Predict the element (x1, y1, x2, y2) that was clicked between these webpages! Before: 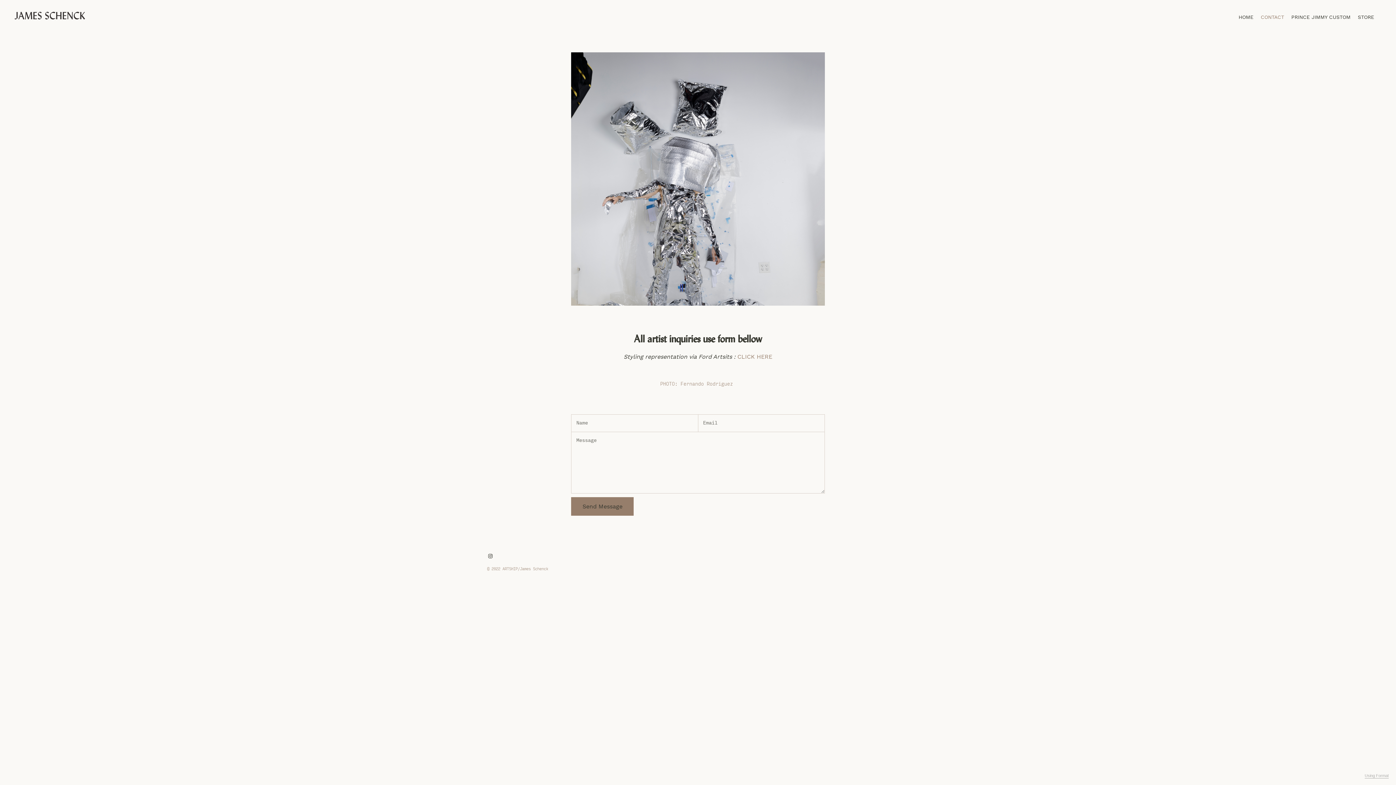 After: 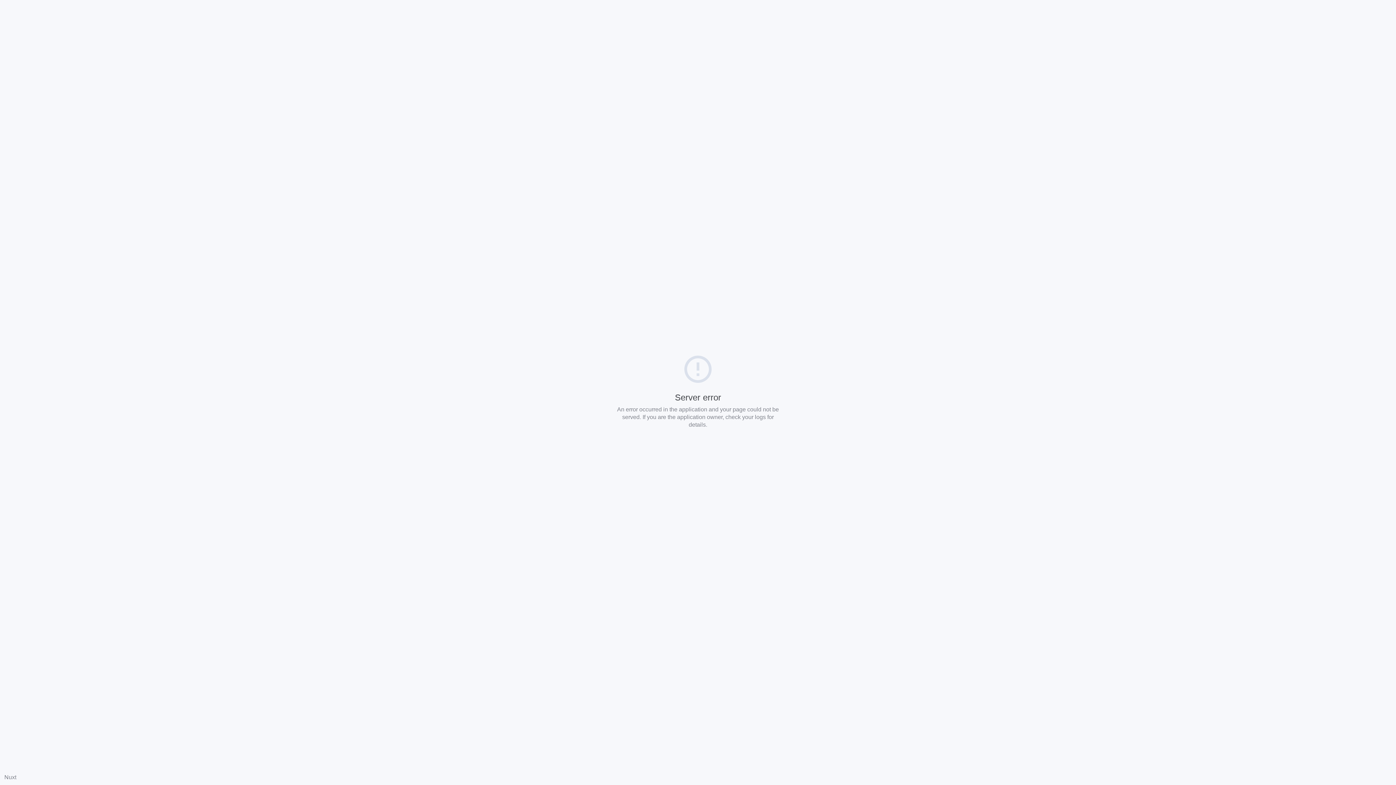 Action: bbox: (737, 353, 772, 360) label: CLICK HERE